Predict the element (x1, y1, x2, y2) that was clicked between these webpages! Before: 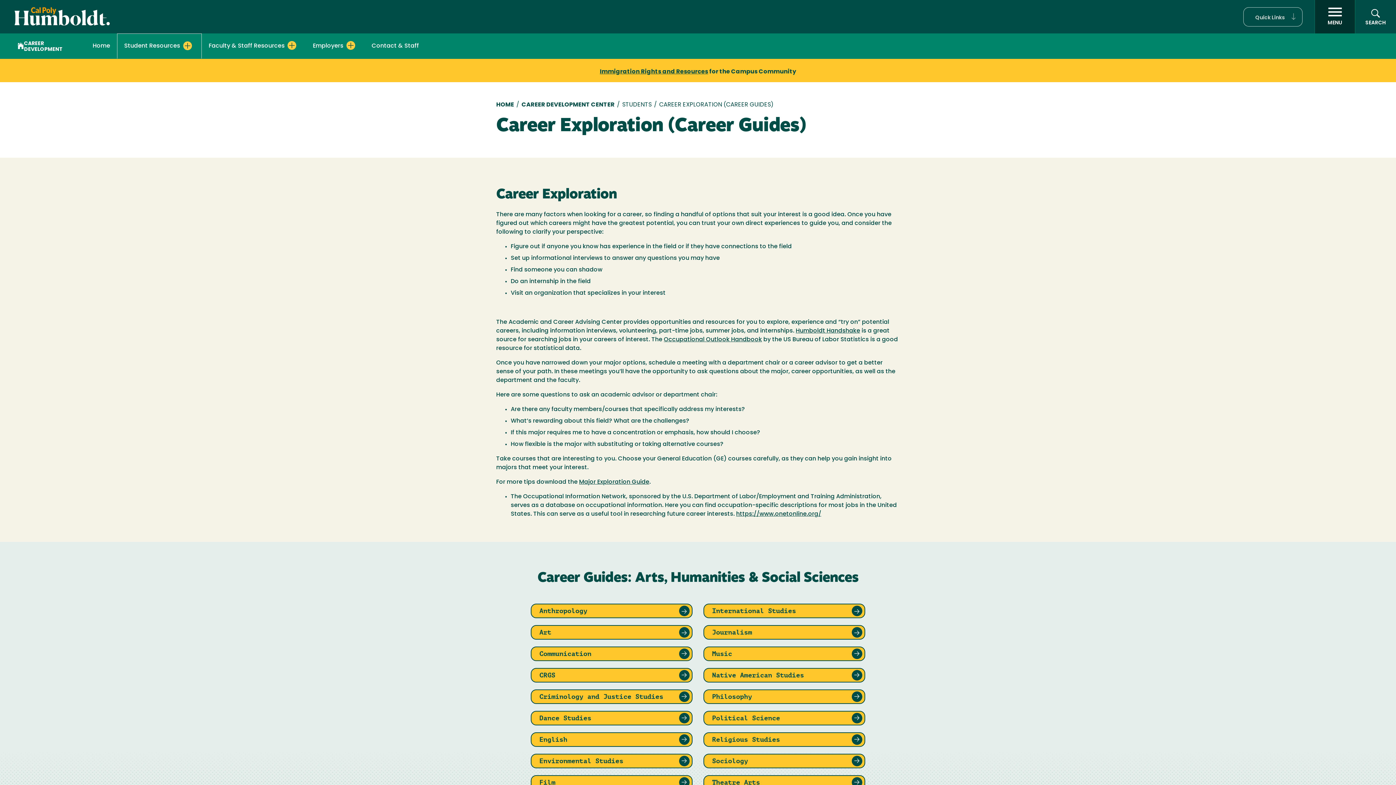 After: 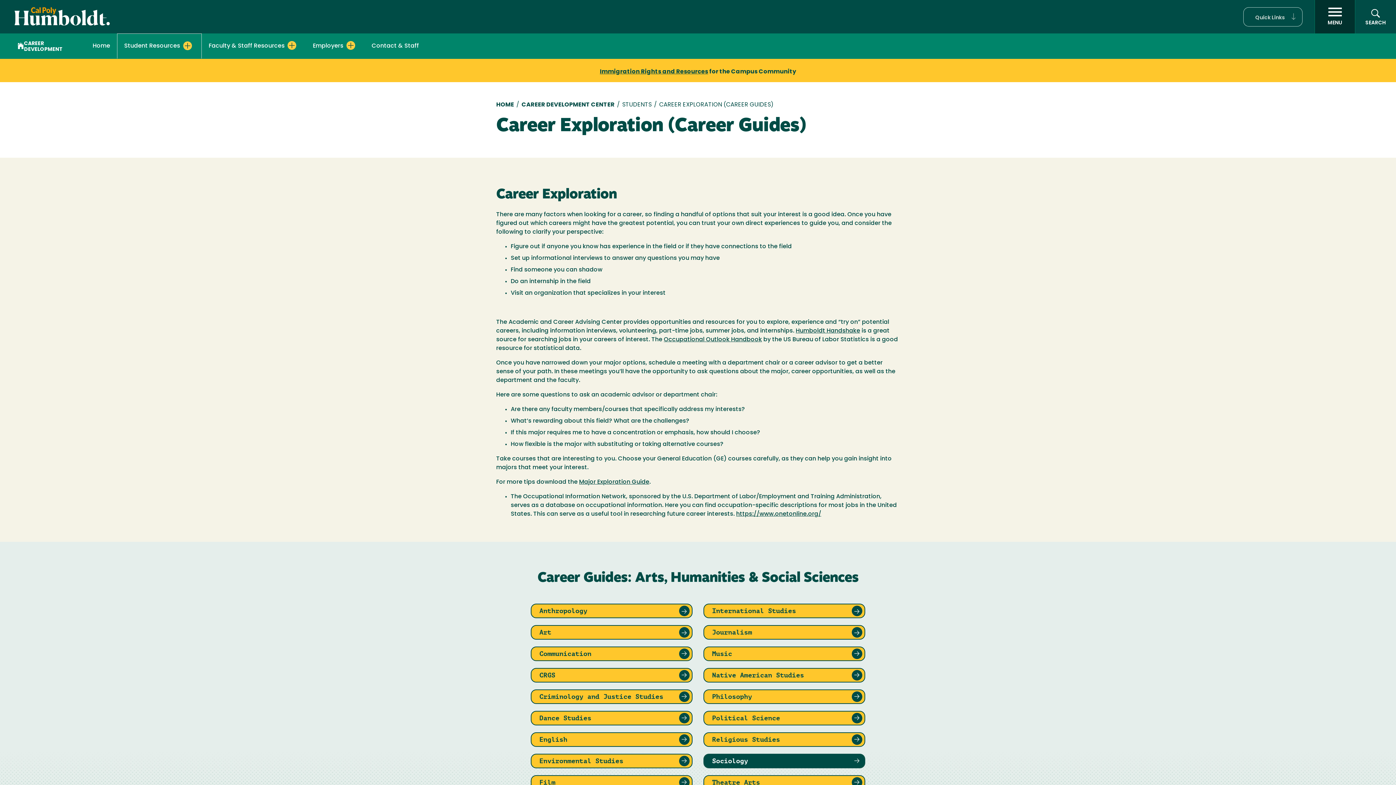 Action: bbox: (703, 754, 865, 768) label: Sociology